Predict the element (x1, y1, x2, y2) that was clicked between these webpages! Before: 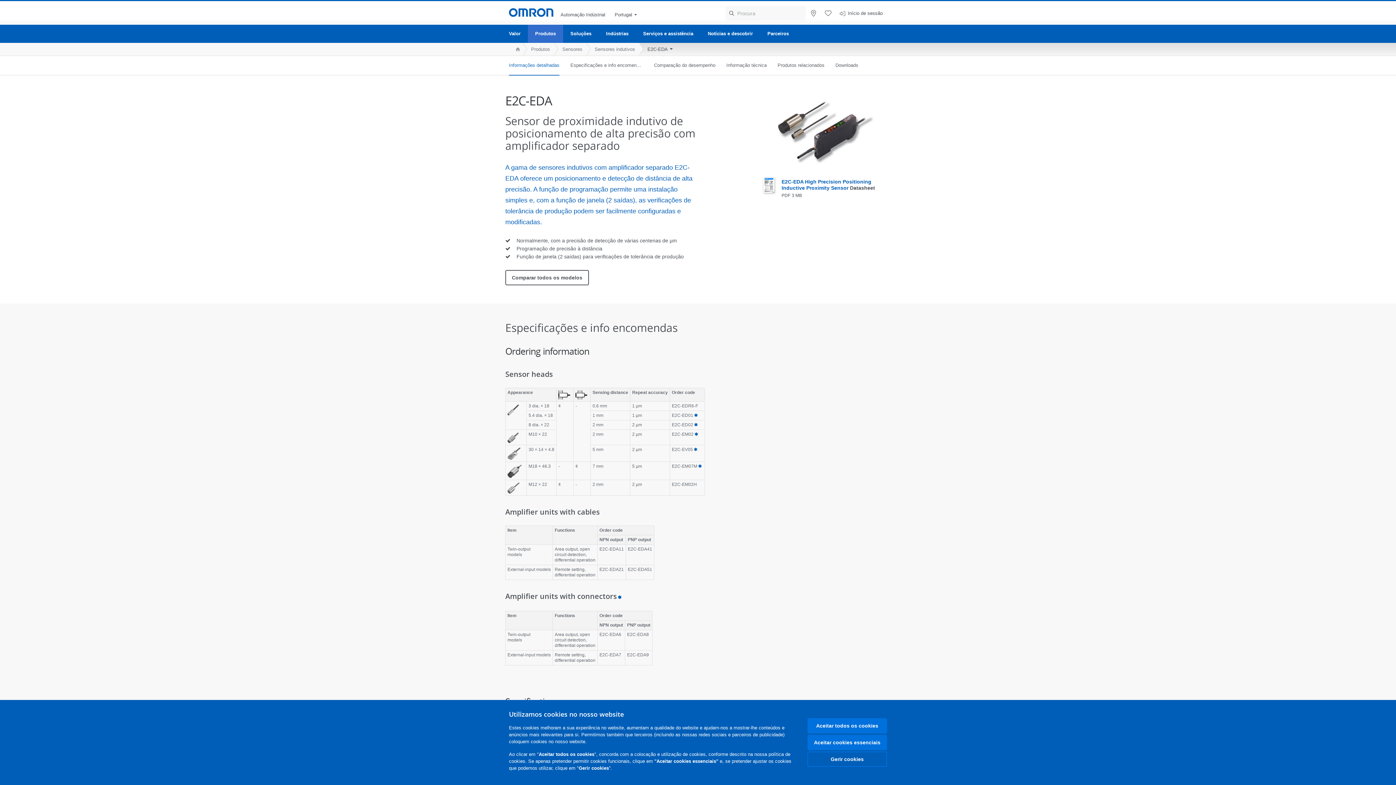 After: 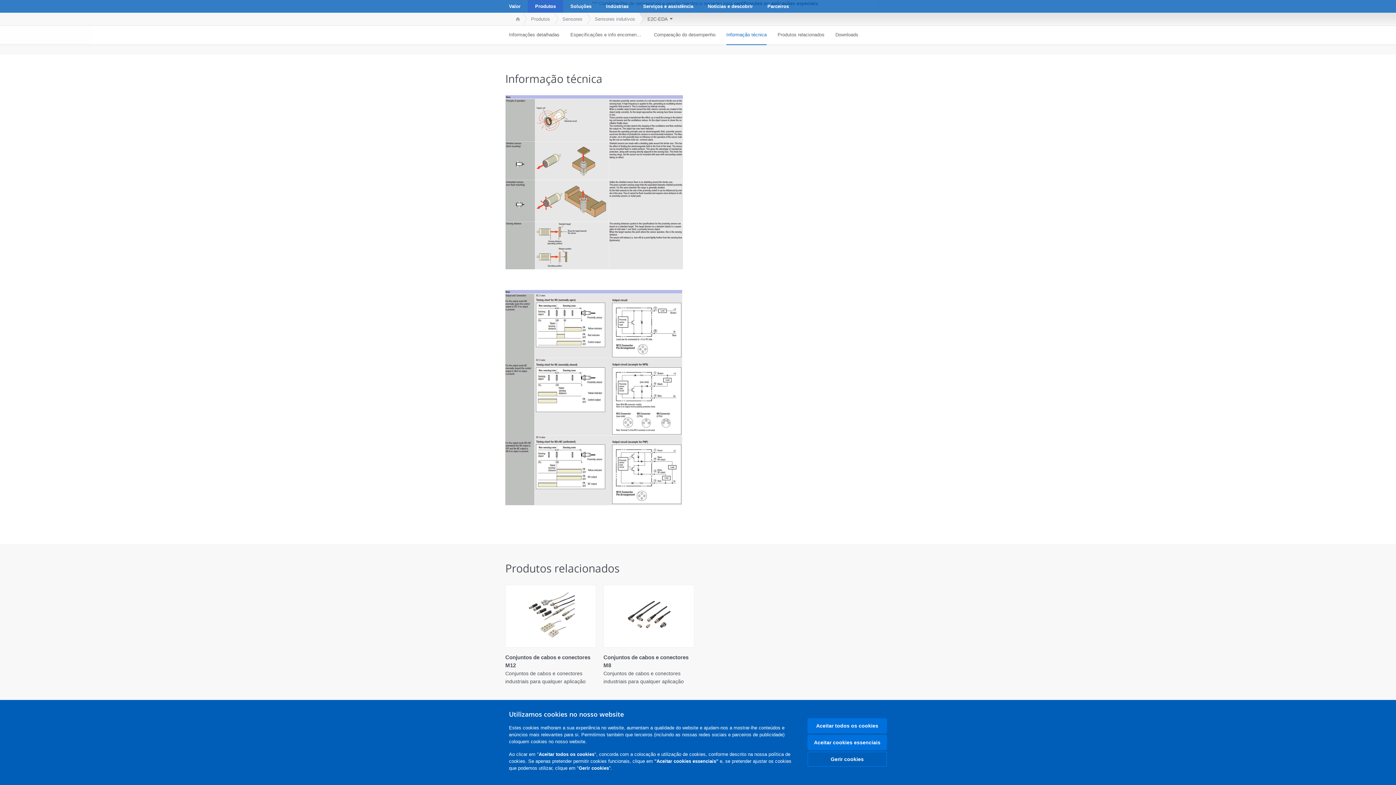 Action: label: Informação técnica bbox: (726, 55, 766, 75)